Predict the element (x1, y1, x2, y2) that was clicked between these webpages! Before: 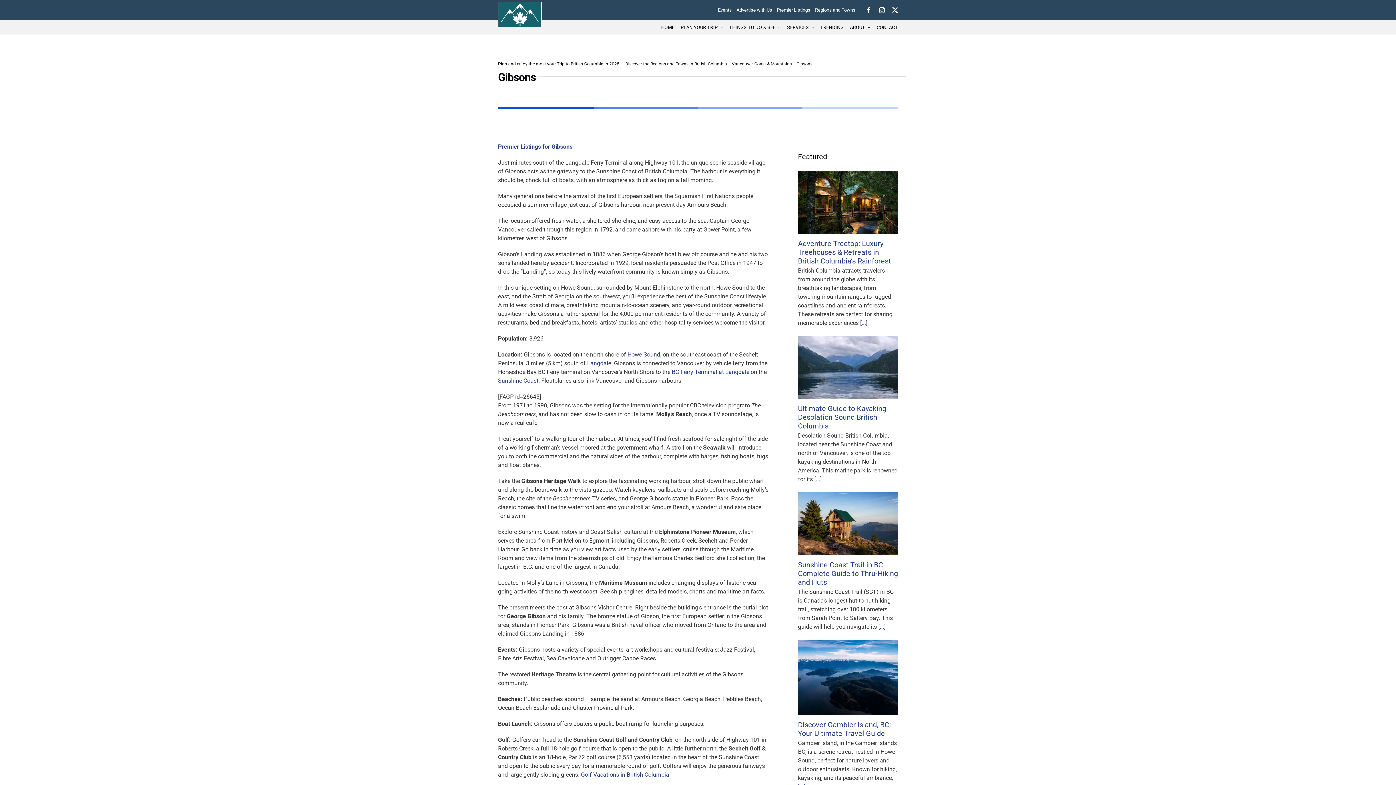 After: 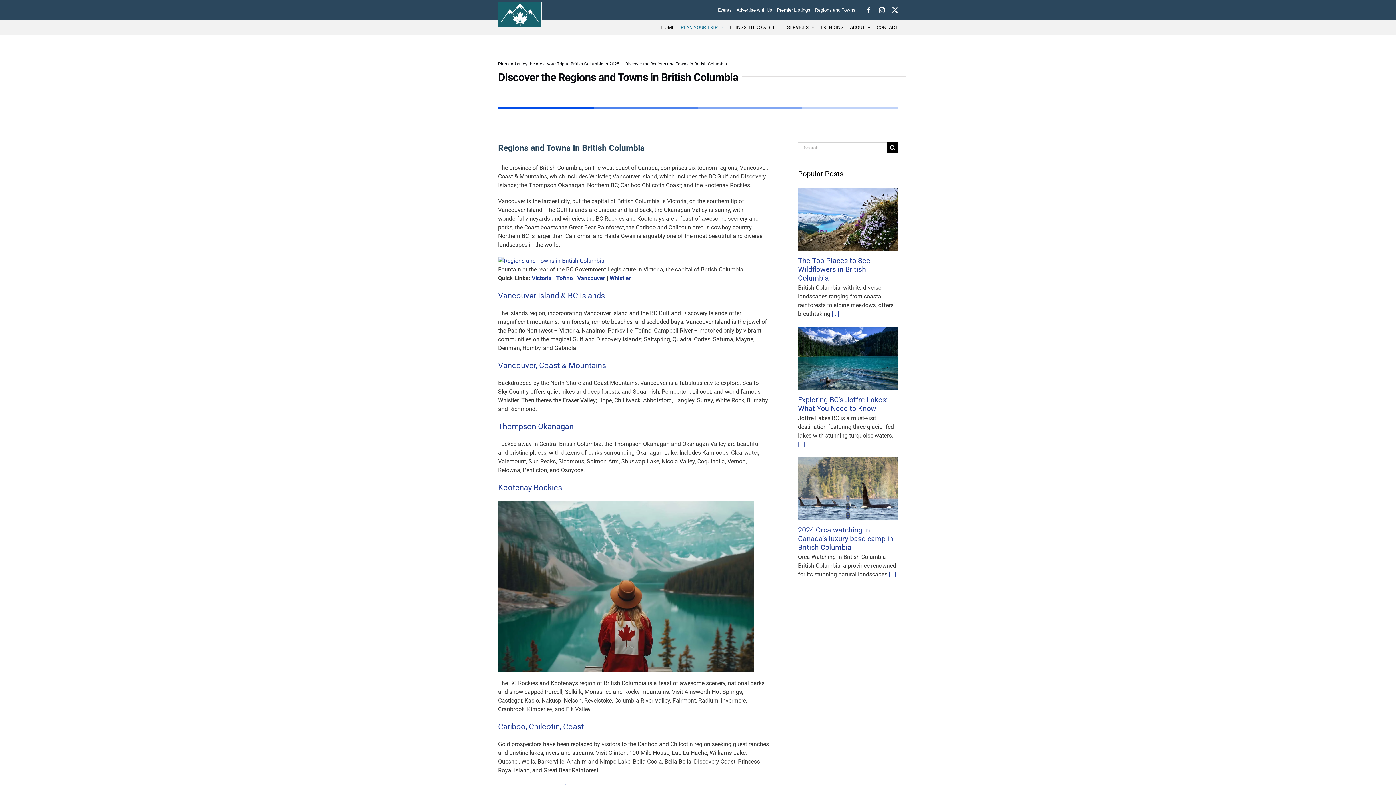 Action: bbox: (815, 6, 856, 13) label: Regions and Towns